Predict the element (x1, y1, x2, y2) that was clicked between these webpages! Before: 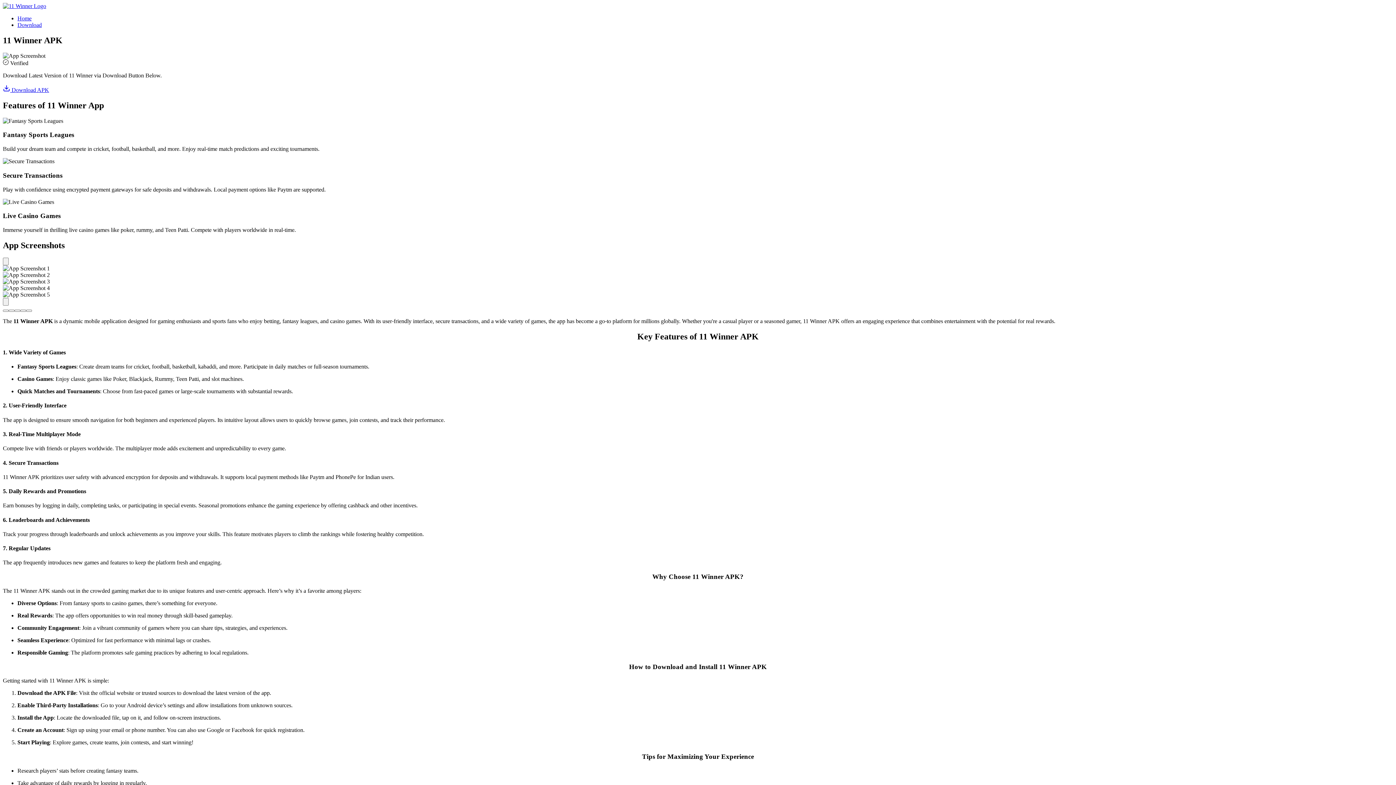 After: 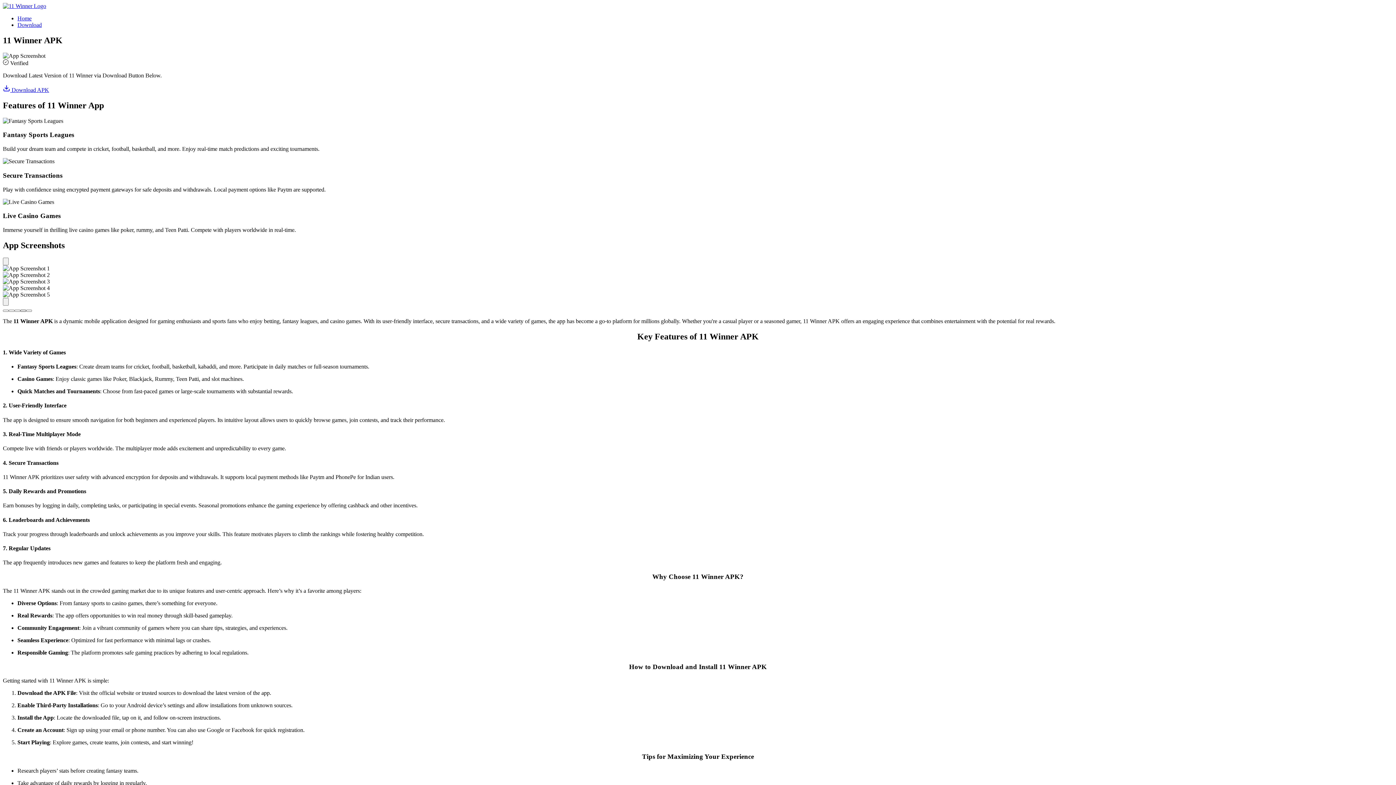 Action: bbox: (20, 309, 26, 311) label: Go to screenshot 4